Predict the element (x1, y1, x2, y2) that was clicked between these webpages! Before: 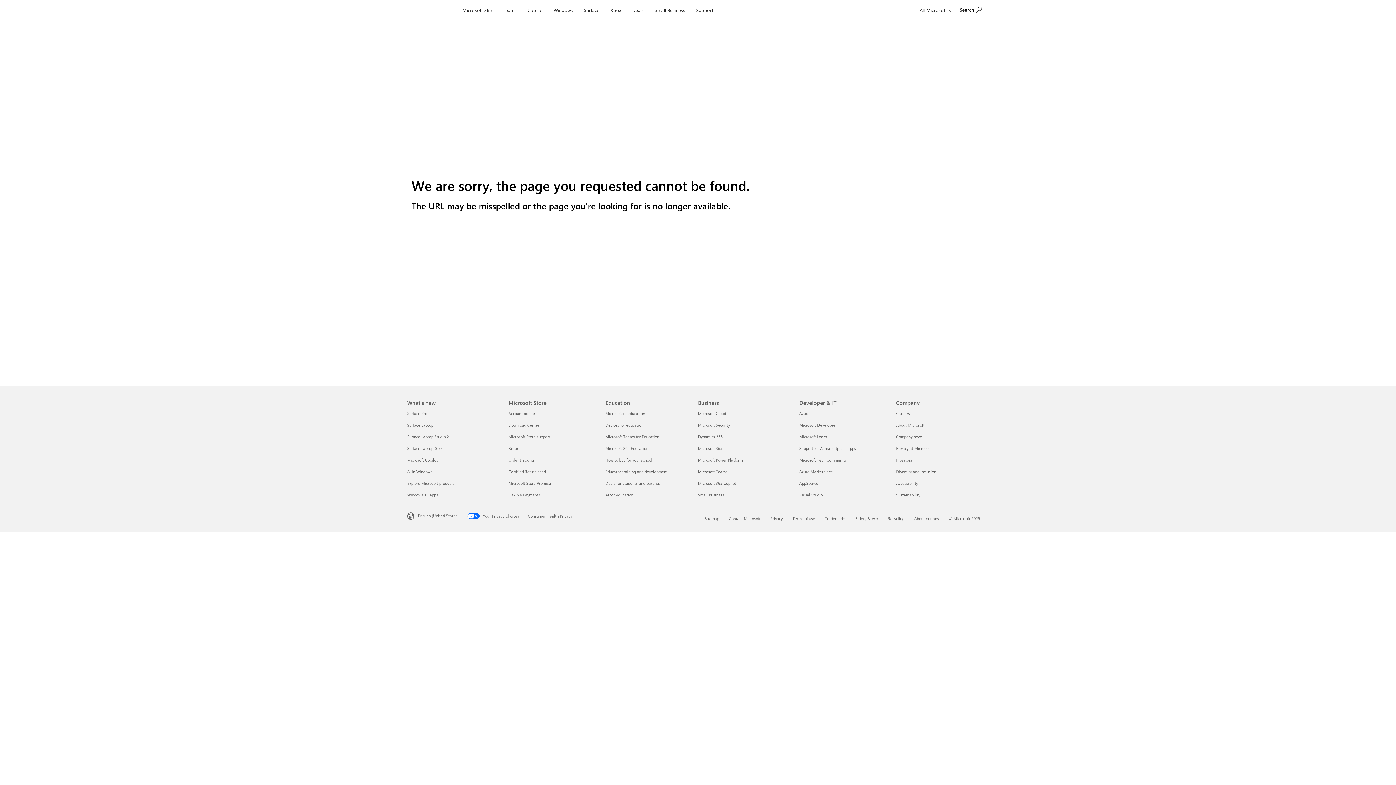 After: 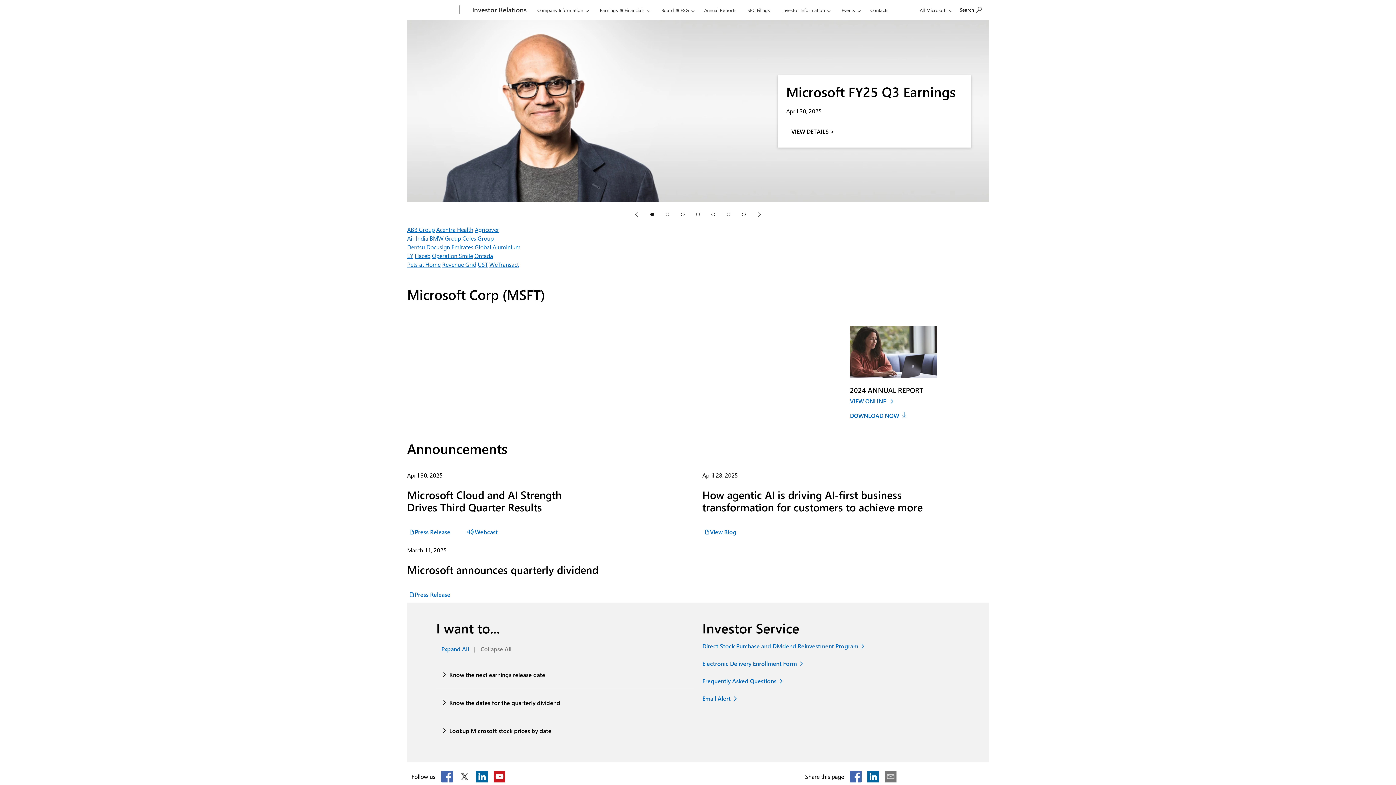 Action: bbox: (896, 457, 912, 462) label: Investors Company